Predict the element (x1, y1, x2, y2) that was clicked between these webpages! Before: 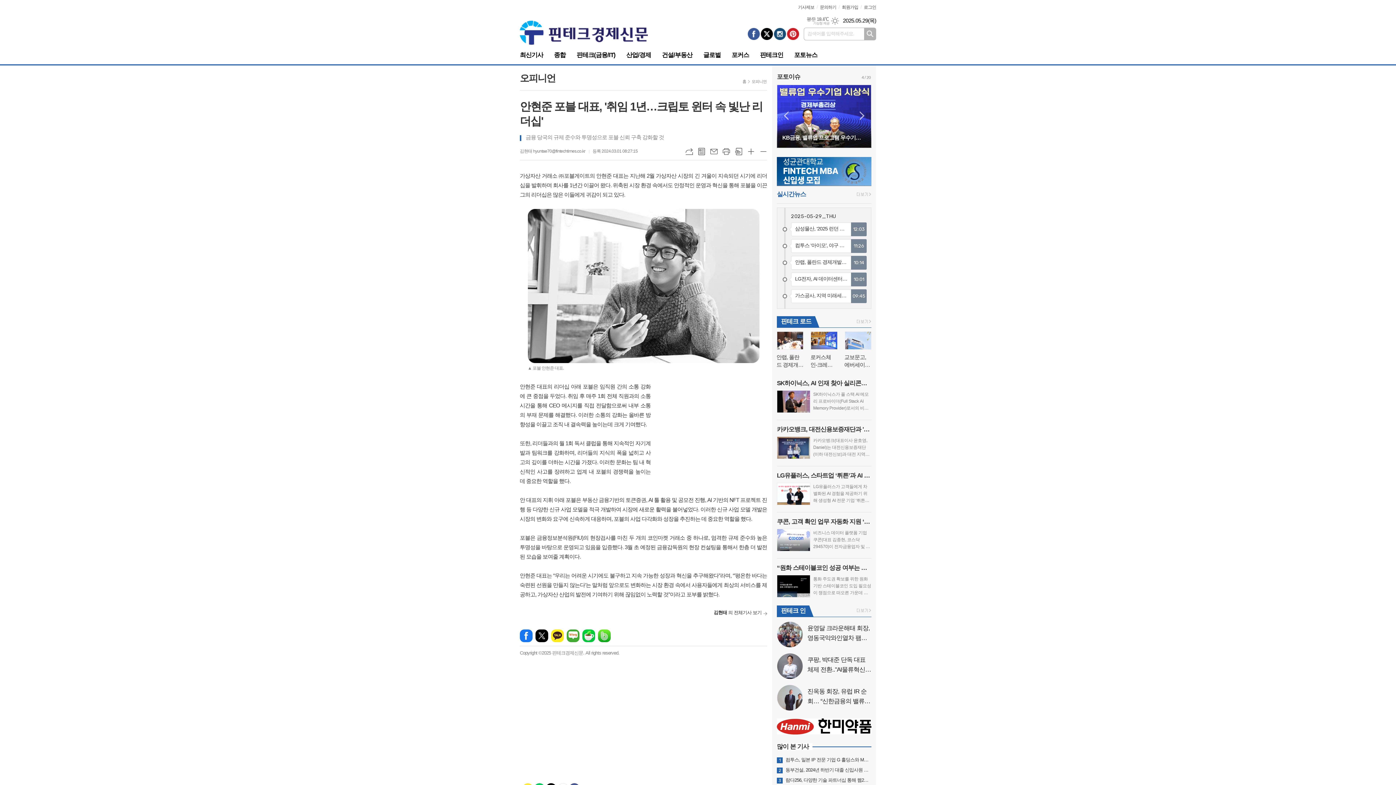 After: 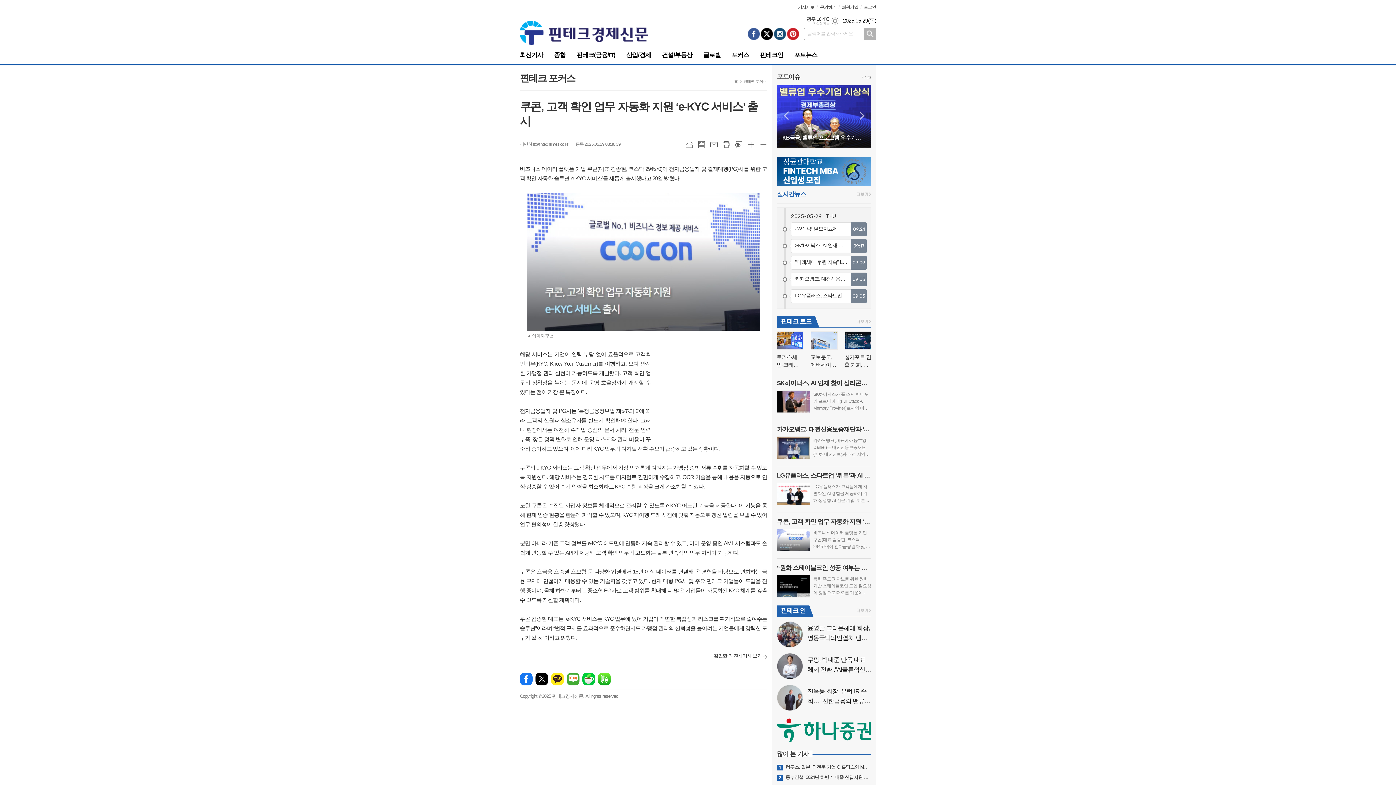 Action: bbox: (777, 518, 871, 552) label: 쿠콘, 고객 확인 업무 자동화 지원 ‘e-KYC 서비스’ 출시

비즈니스 데이터 플랫폼 기업 쿠콘(대표 김종현, 코스닥 294570)이 전자금융업자 및 결제대행(PG)사를 위한 고객 확인 자동화 솔루션 ‘e-KYC 서비스’를 새롭게 출시했다고 29일 밝혔다. 해당 서비스는 기업이 인력 부담 없이 효율적으로 고객확인의무(KYC, Know Your Customer)를 이행하고, 보다 안전한 가맹점 관리 실현이 가능하도록 개발됐다. 고객 확인 업무의 정확성을 높이는 동시에 운영 효율성까지 개선할 수 있다는 점이 가장 큰 특징이다. 전자금융업자 및 PG사는 ‘특정금융정보법 제5조의 2’에 따라 고객의 신원과 실소유자를 반드시 확인해야 한다. 그러나 현장에서는 여전히 수작업 중심의 문서 처리, 전문 인력 부족, 잦은 정책 변화로 인해 운영 리스크와 관리 비용이 꾸준히 증가하고 있으며, 이에 따라 KYC 업무의 디지털 전환 수요가 급증하고 있는 상황이다. 쿠콘의 e-KYC 서비스는 고객 확인 업무에서 가장 번거롭게 여겨지는 가맹점 증빙 서류 수취를 자동화할 수 있도록 지원한다. 해당 서비스는 필요한 서류를 디지털로 간편하게 수집하고, OCR 기술을 통해 내용을 자동으로 인식·검증할 수 있어 수기 입력을 최소화하고 KYC 수행 과정을